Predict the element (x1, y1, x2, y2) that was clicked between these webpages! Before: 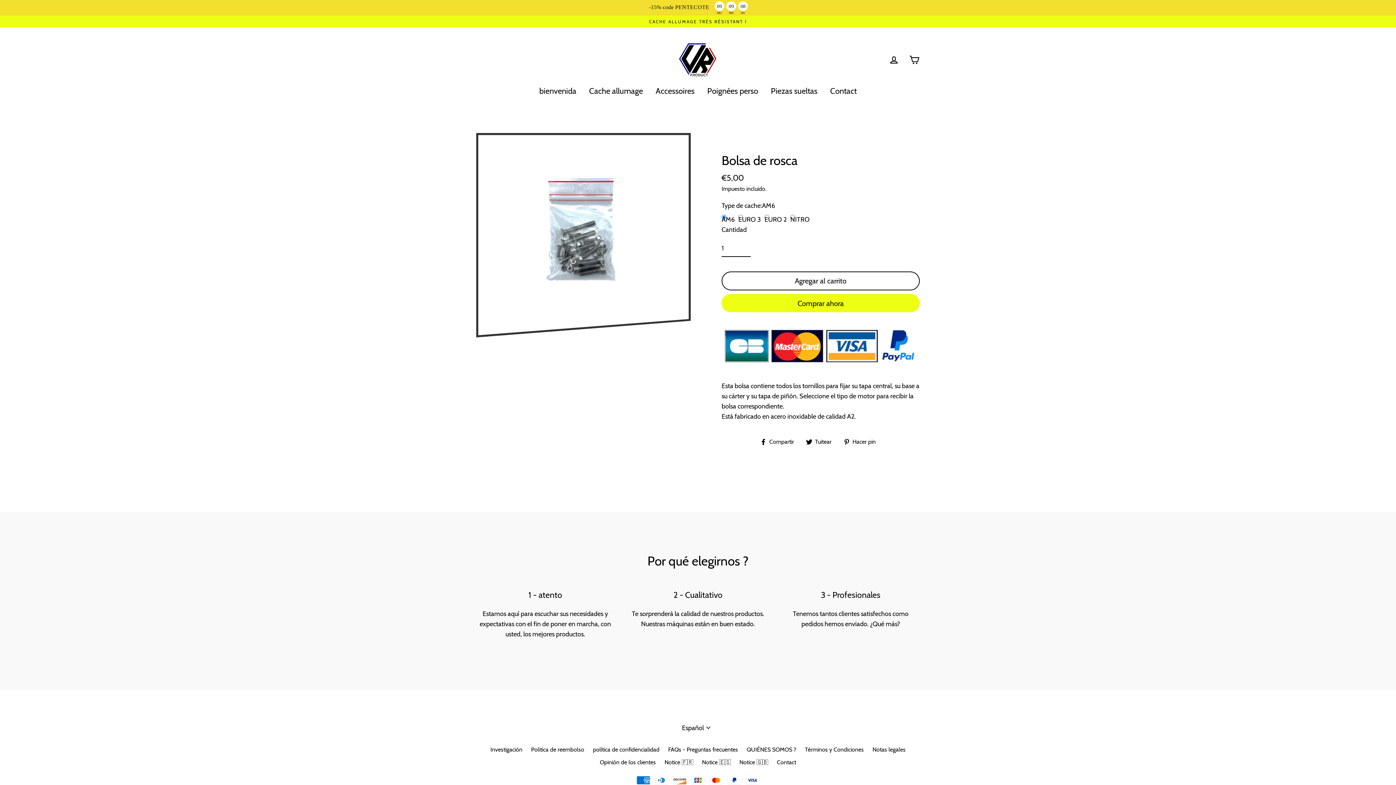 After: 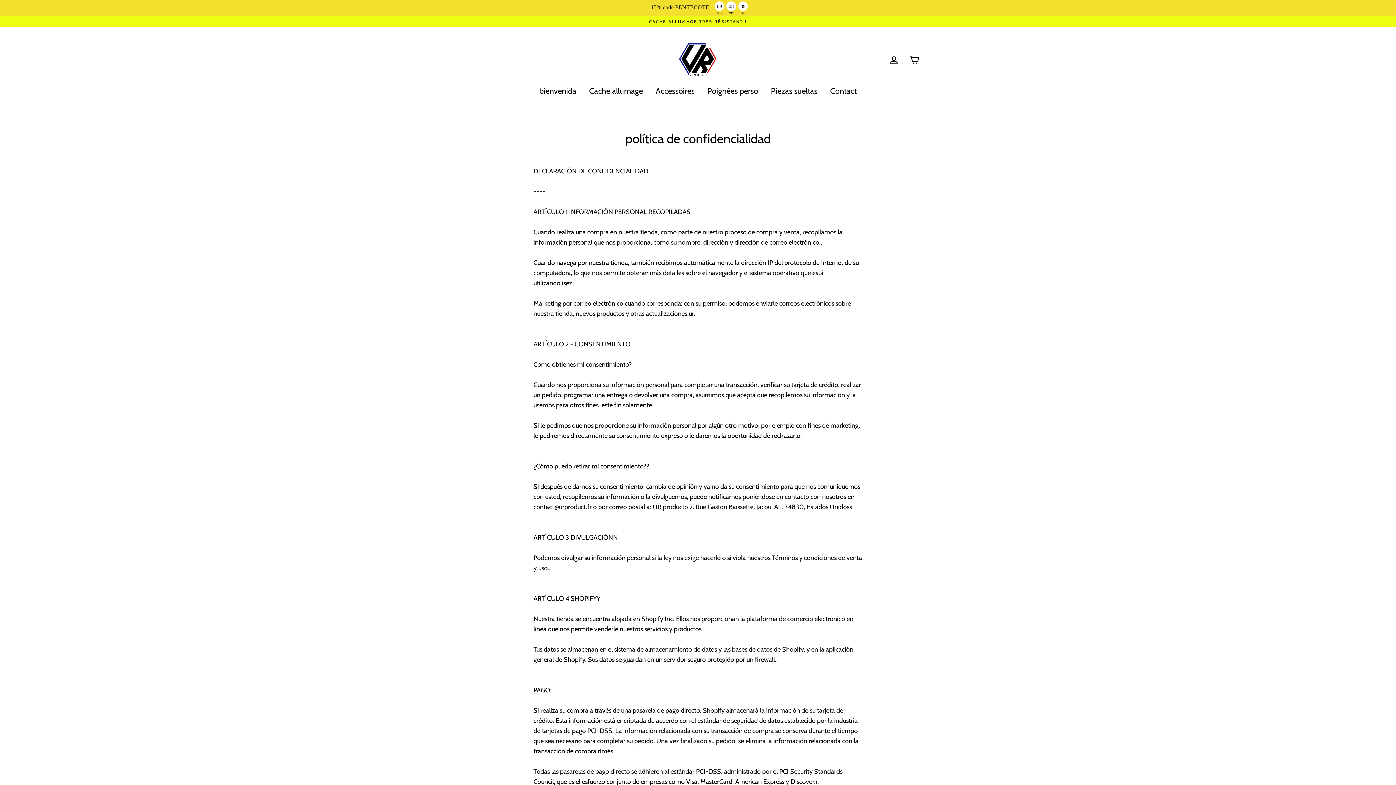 Action: label: política de confidencialidad bbox: (589, 743, 663, 756)